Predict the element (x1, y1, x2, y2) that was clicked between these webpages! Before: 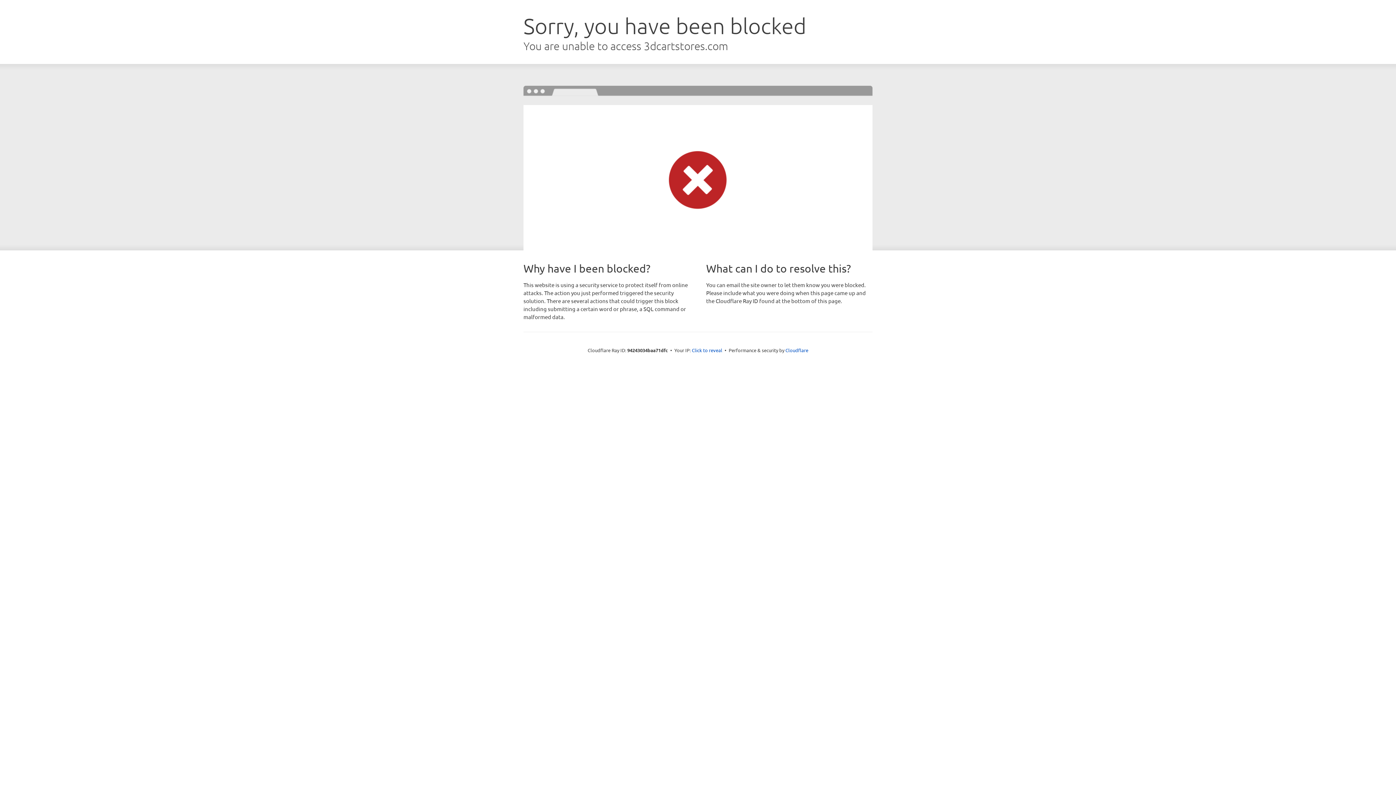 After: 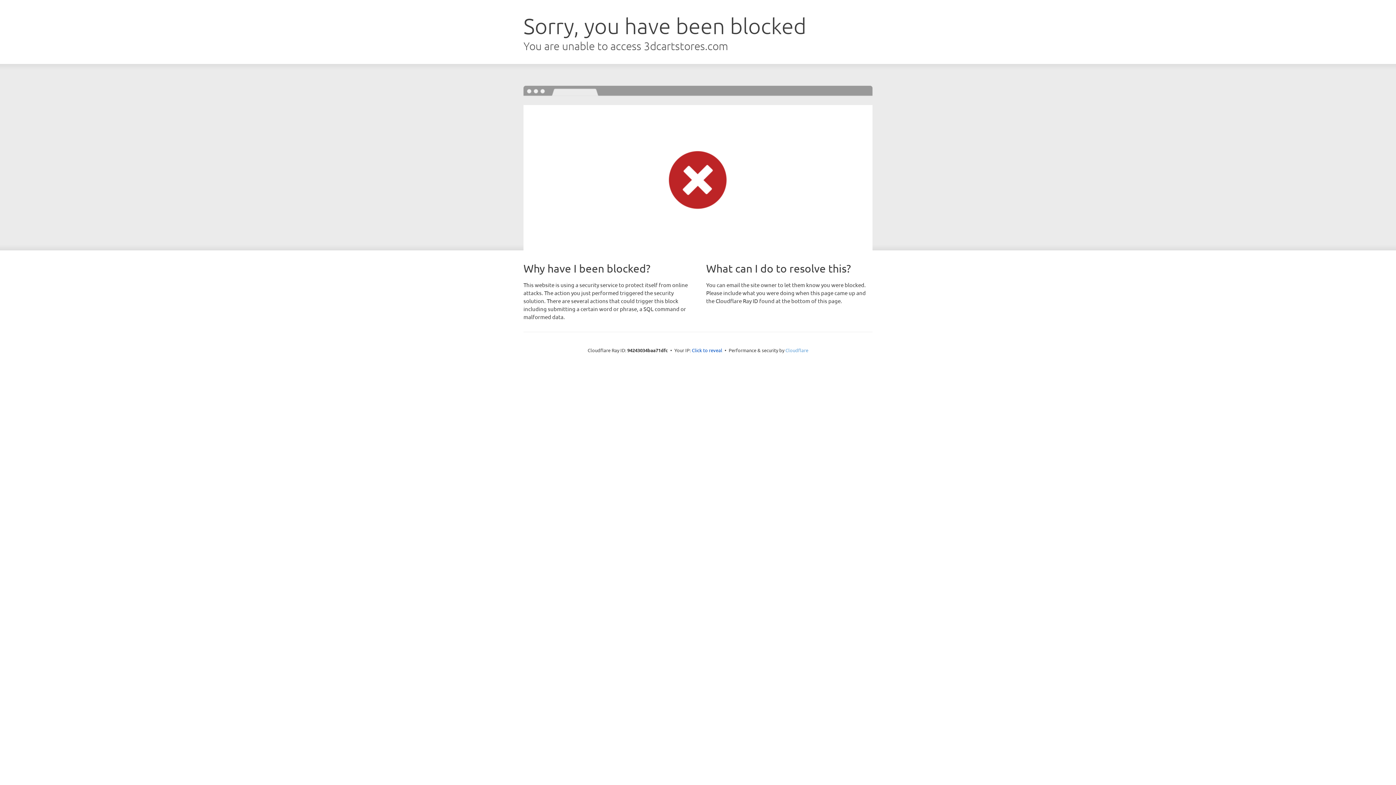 Action: label: Cloudflare bbox: (785, 347, 808, 353)